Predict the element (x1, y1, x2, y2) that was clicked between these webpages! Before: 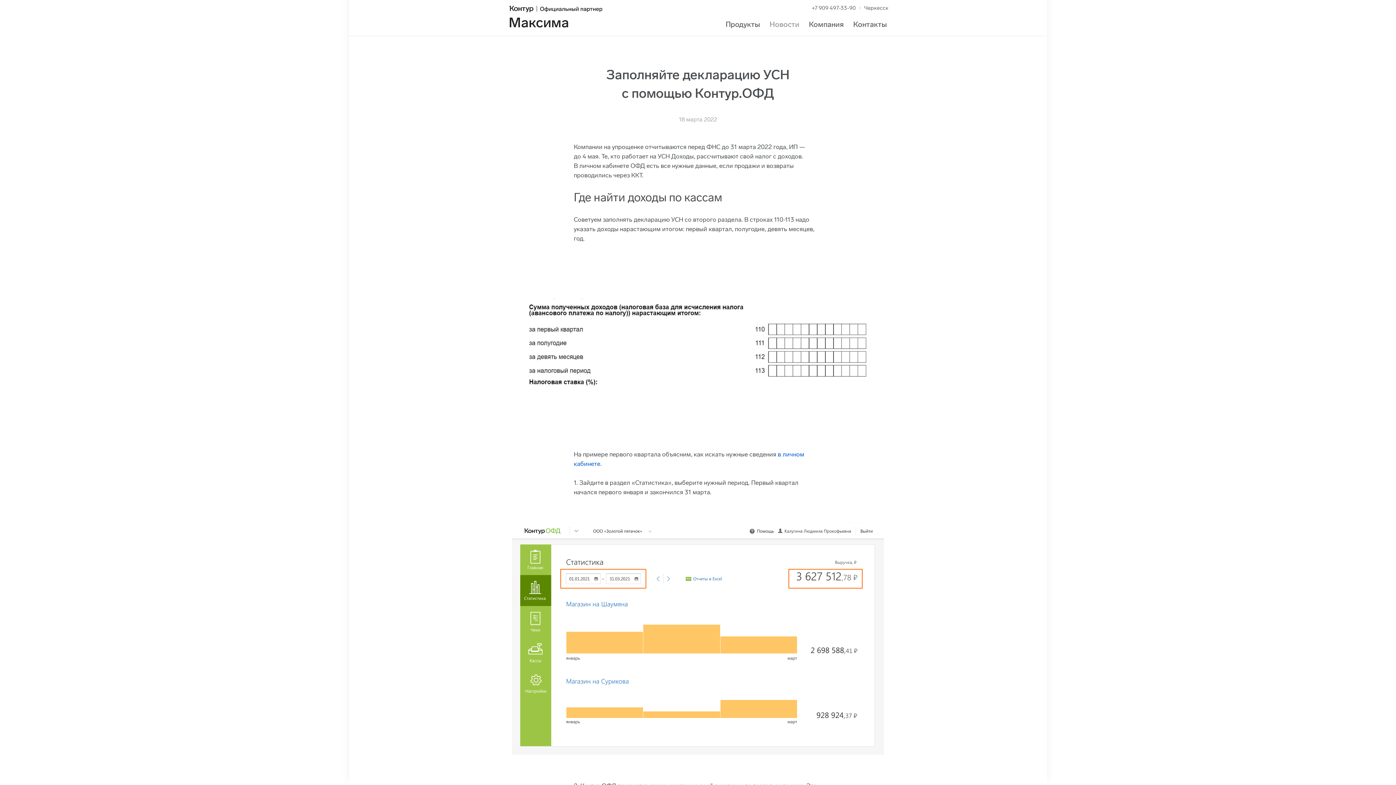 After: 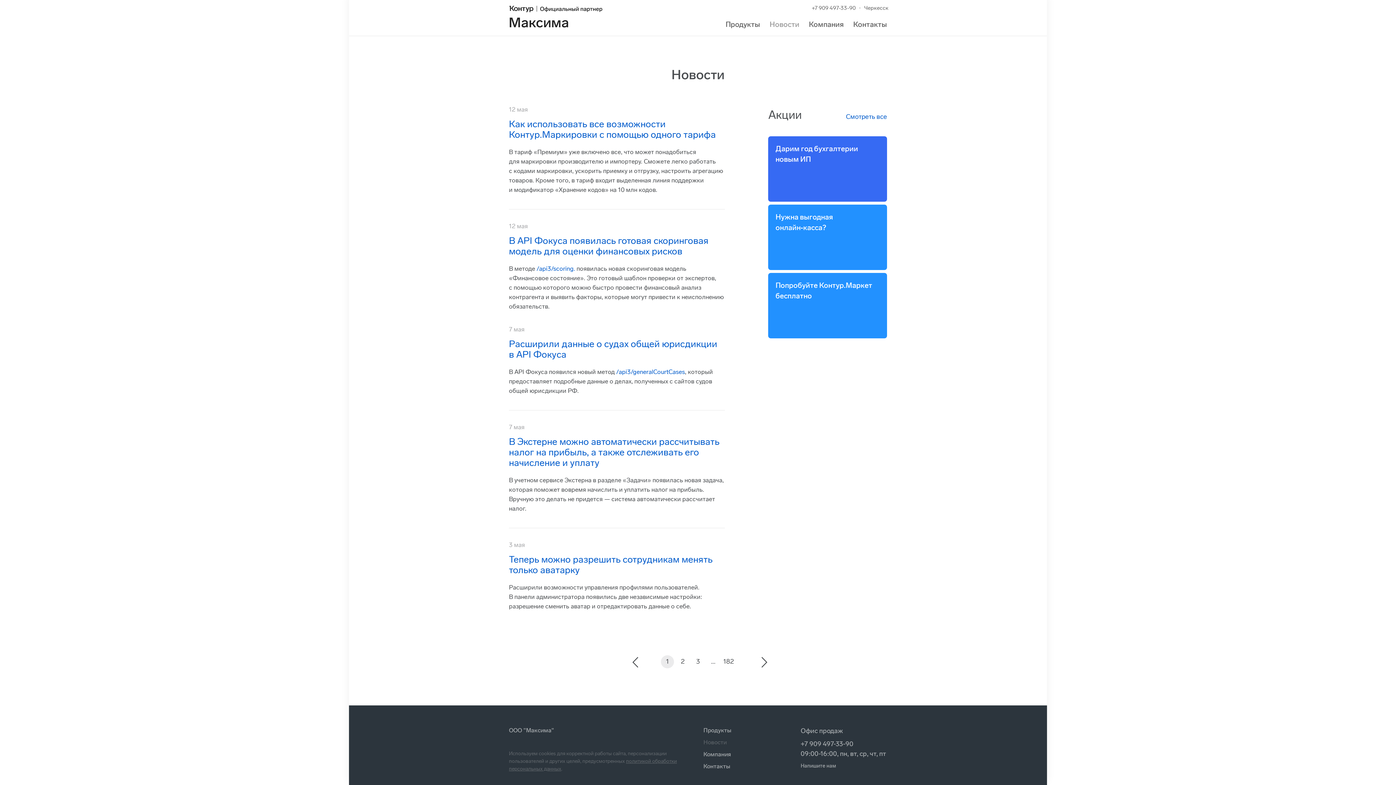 Action: bbox: (769, 20, 799, 28) label: Новости